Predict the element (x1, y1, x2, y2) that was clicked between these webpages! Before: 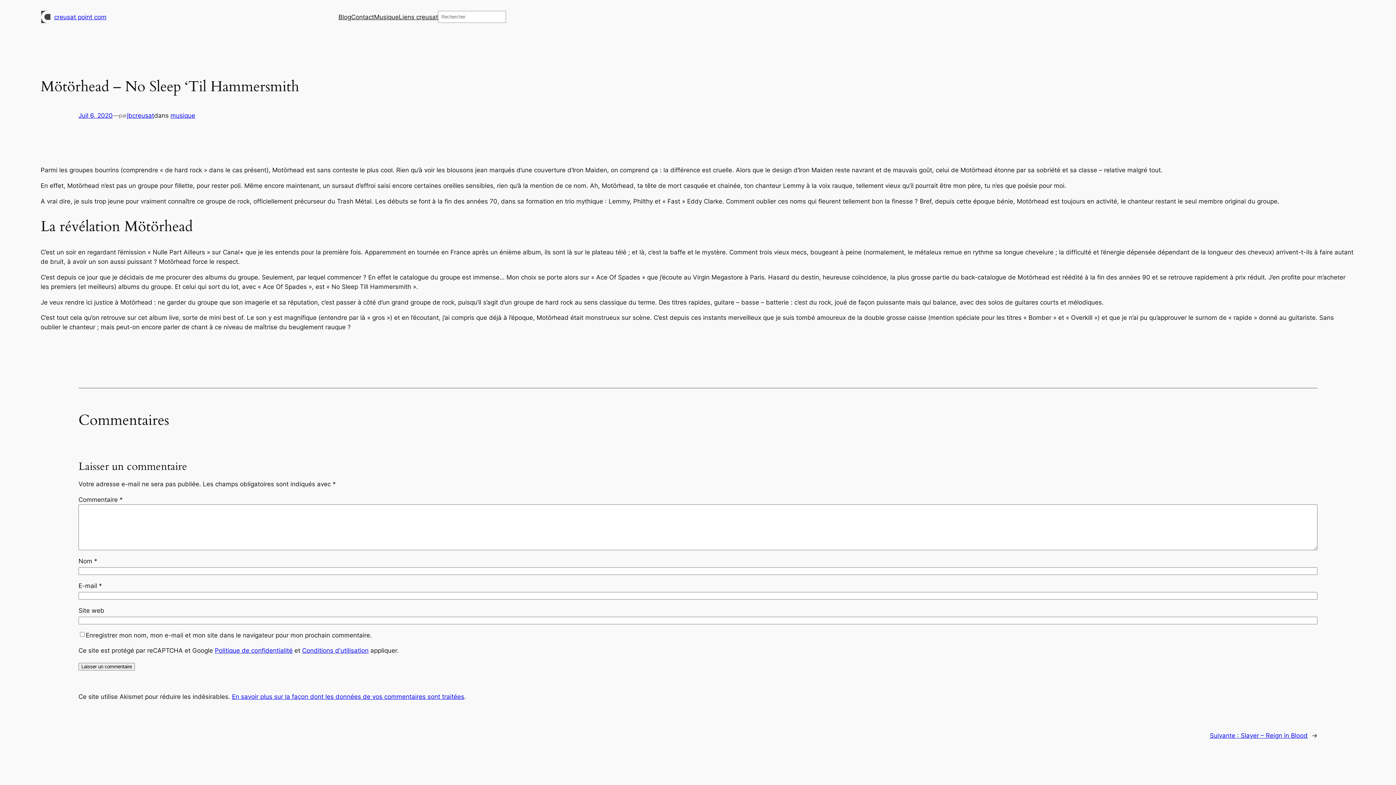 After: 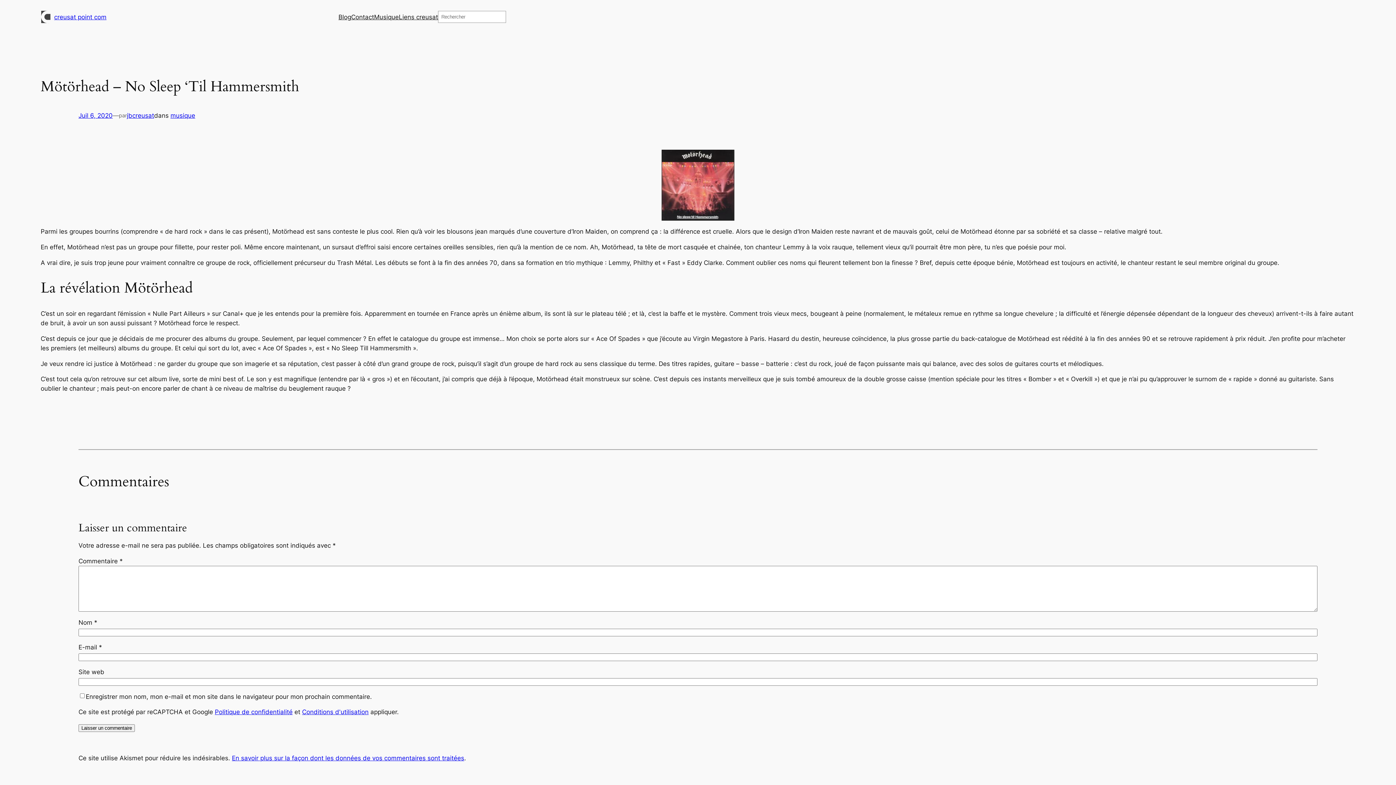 Action: label: Juil 6, 2020 bbox: (78, 112, 112, 119)